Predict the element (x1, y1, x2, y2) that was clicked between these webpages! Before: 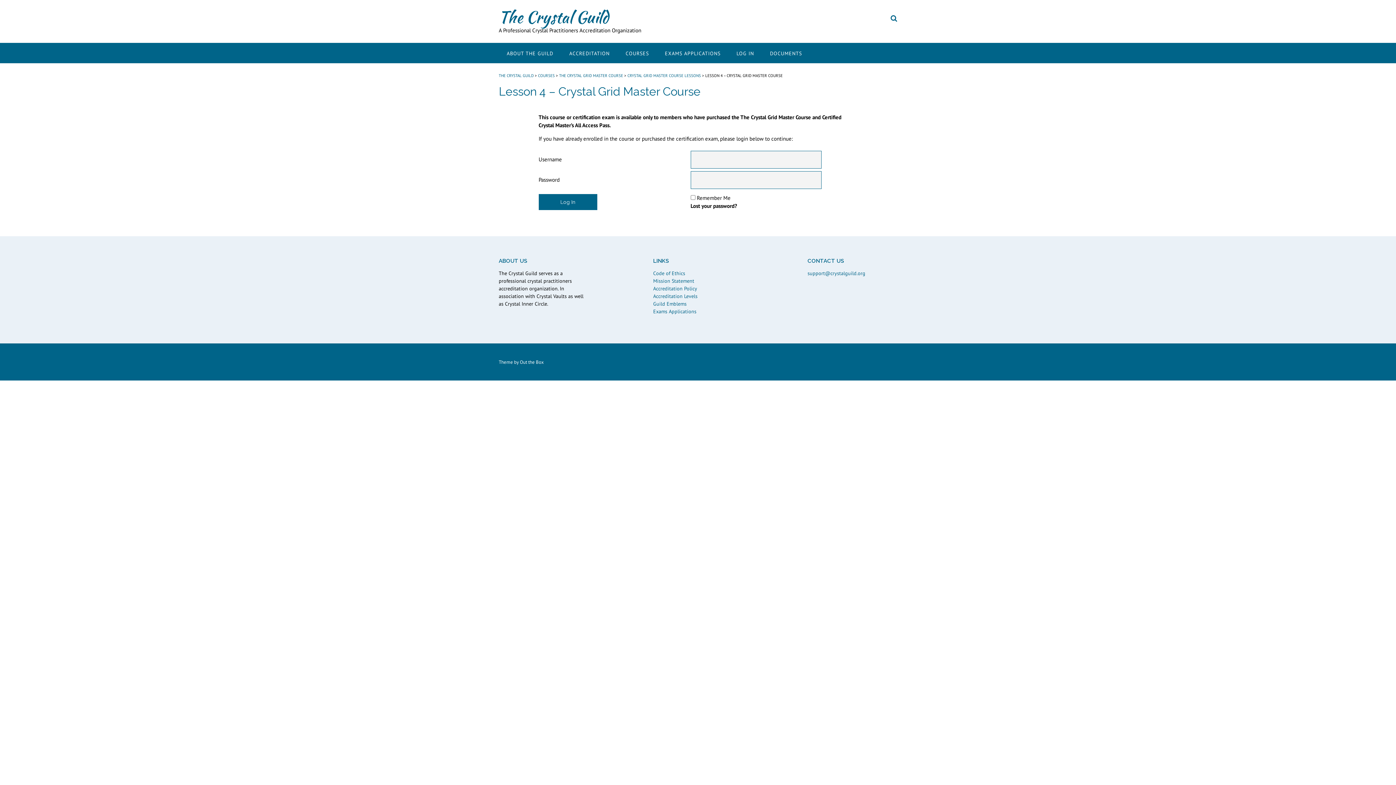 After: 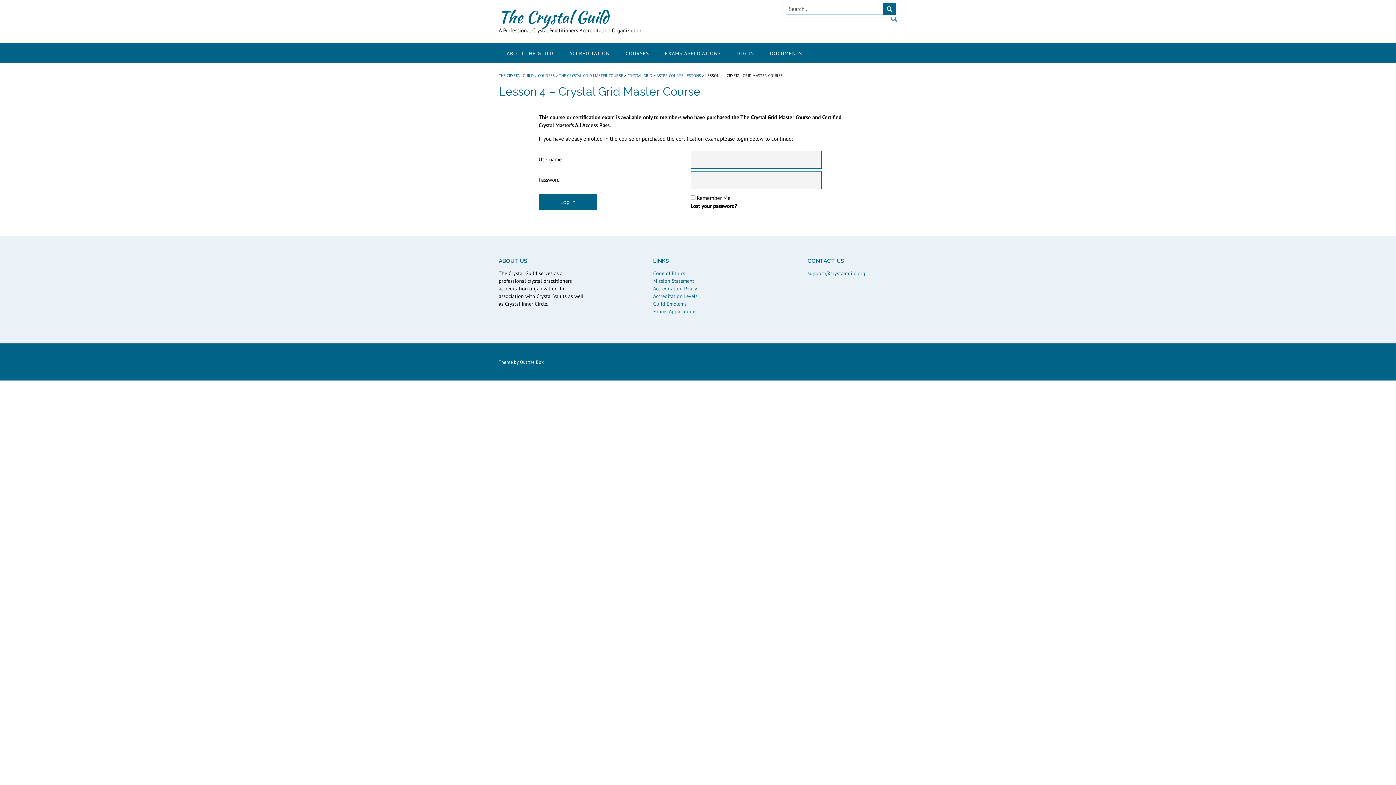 Action: bbox: (890, 13, 897, 22)